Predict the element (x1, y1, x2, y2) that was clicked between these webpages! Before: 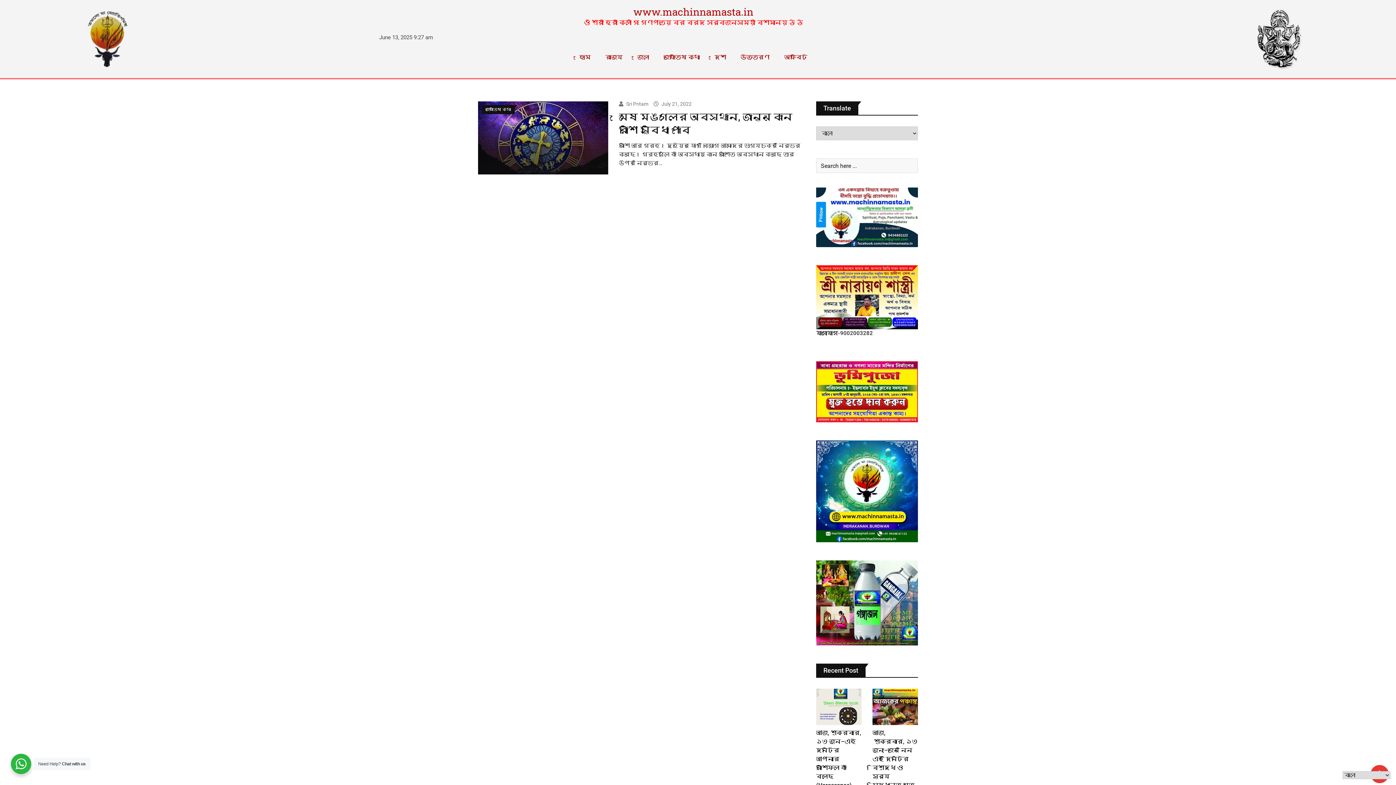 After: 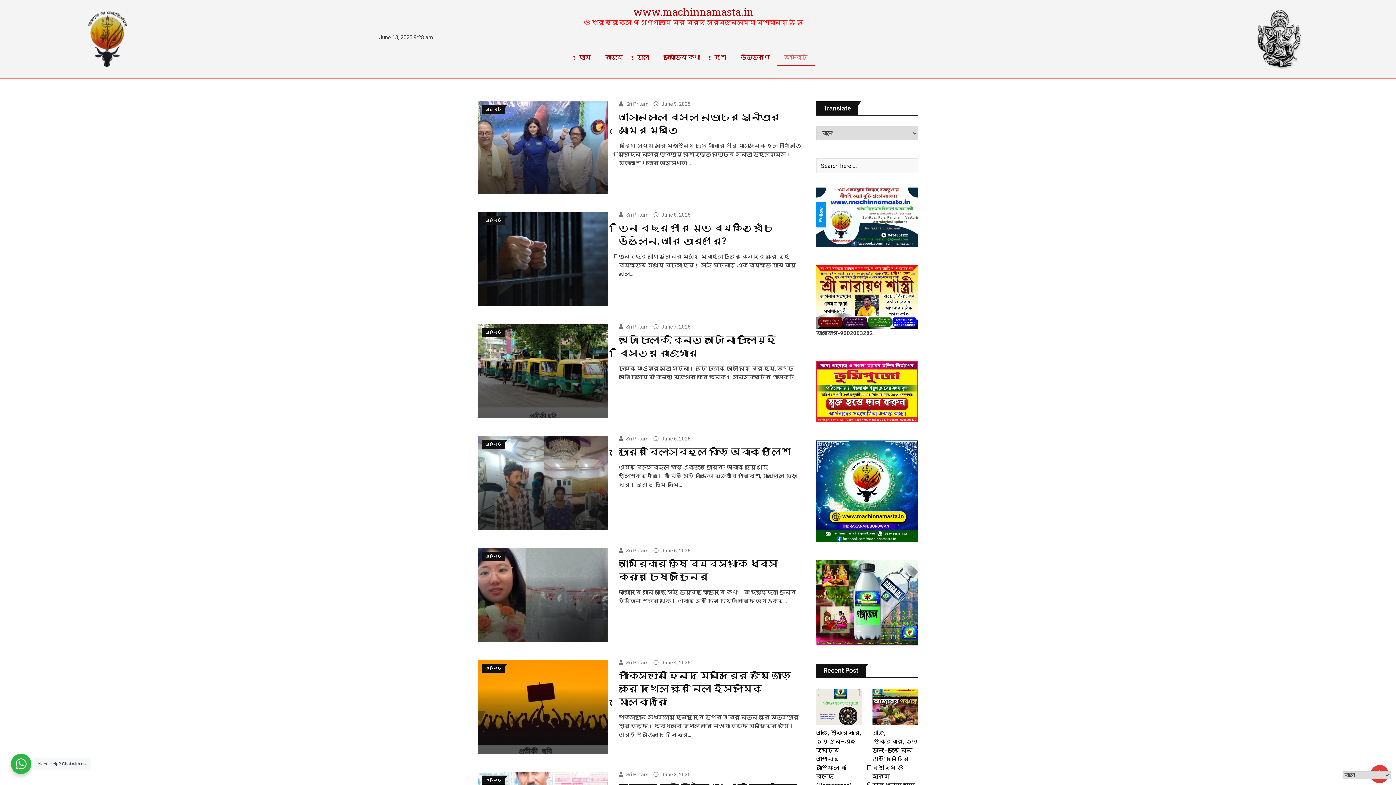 Action: label: অফবিট bbox: (777, 49, 814, 65)